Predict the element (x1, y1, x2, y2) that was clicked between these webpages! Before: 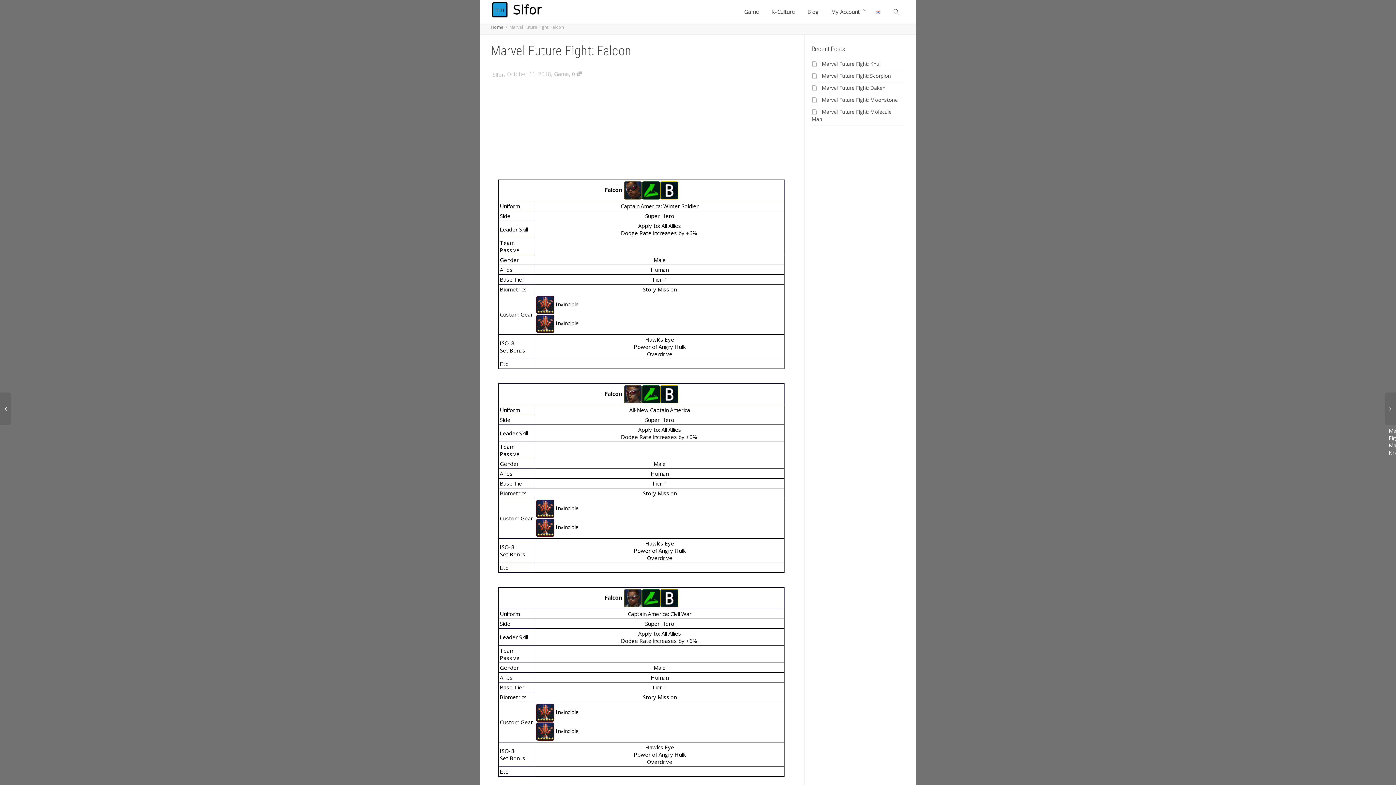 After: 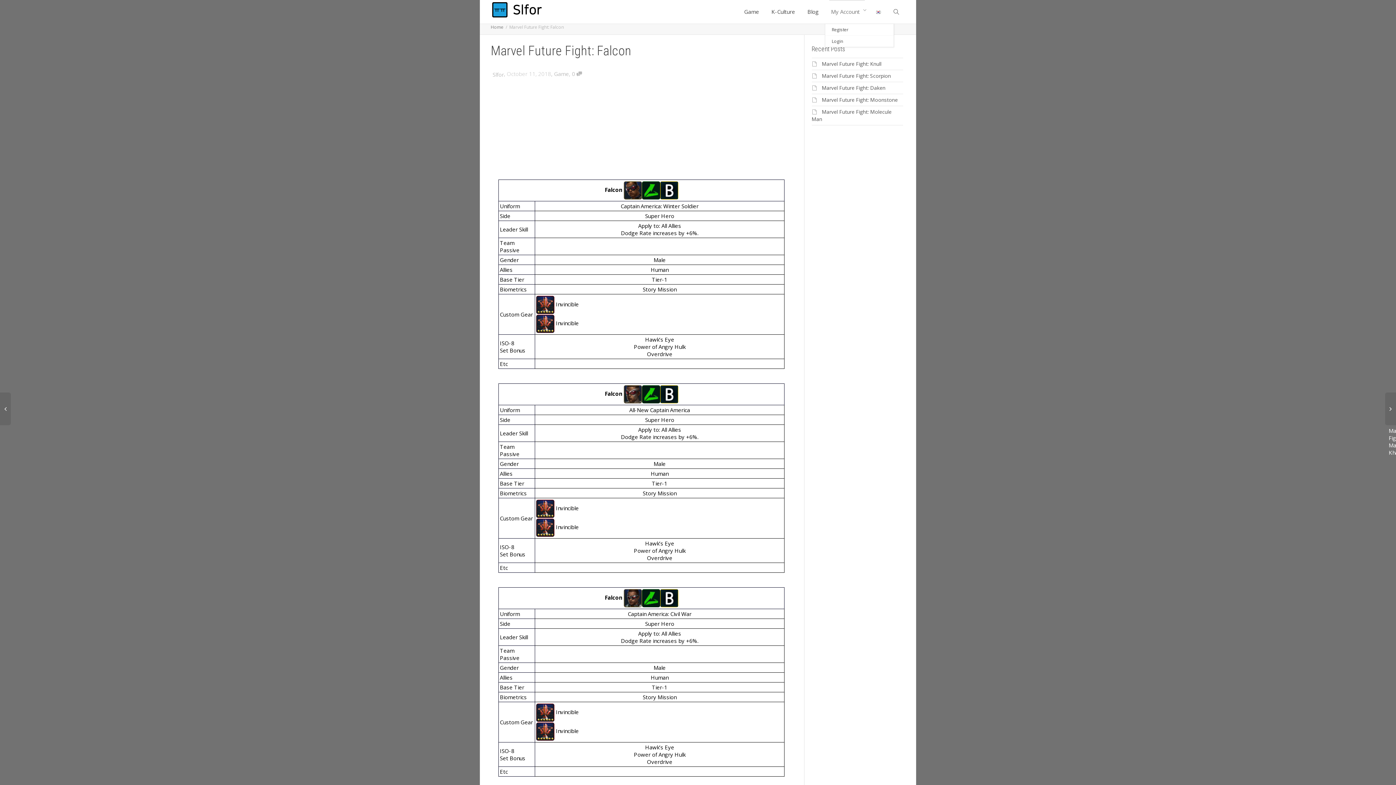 Action: bbox: (829, 0, 865, 23) label: My Account 